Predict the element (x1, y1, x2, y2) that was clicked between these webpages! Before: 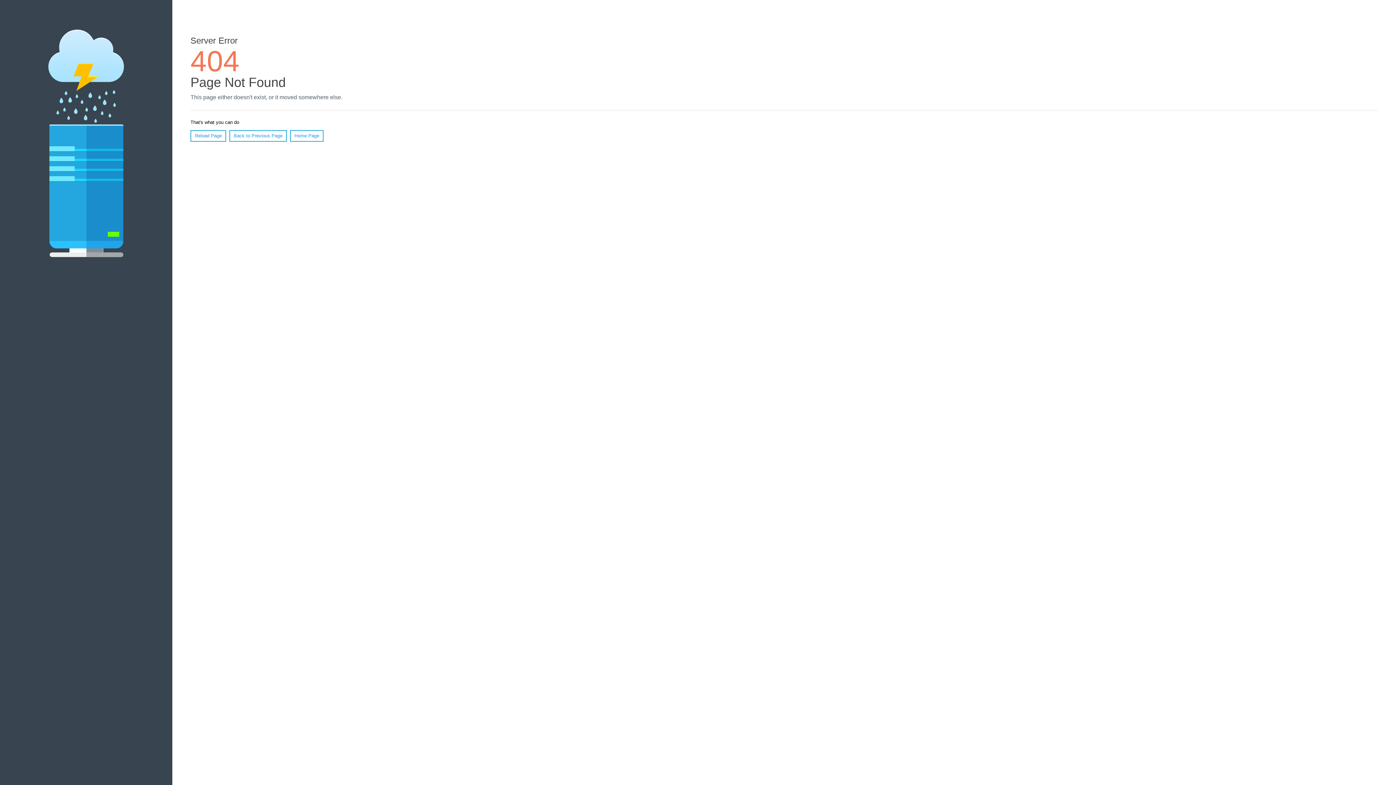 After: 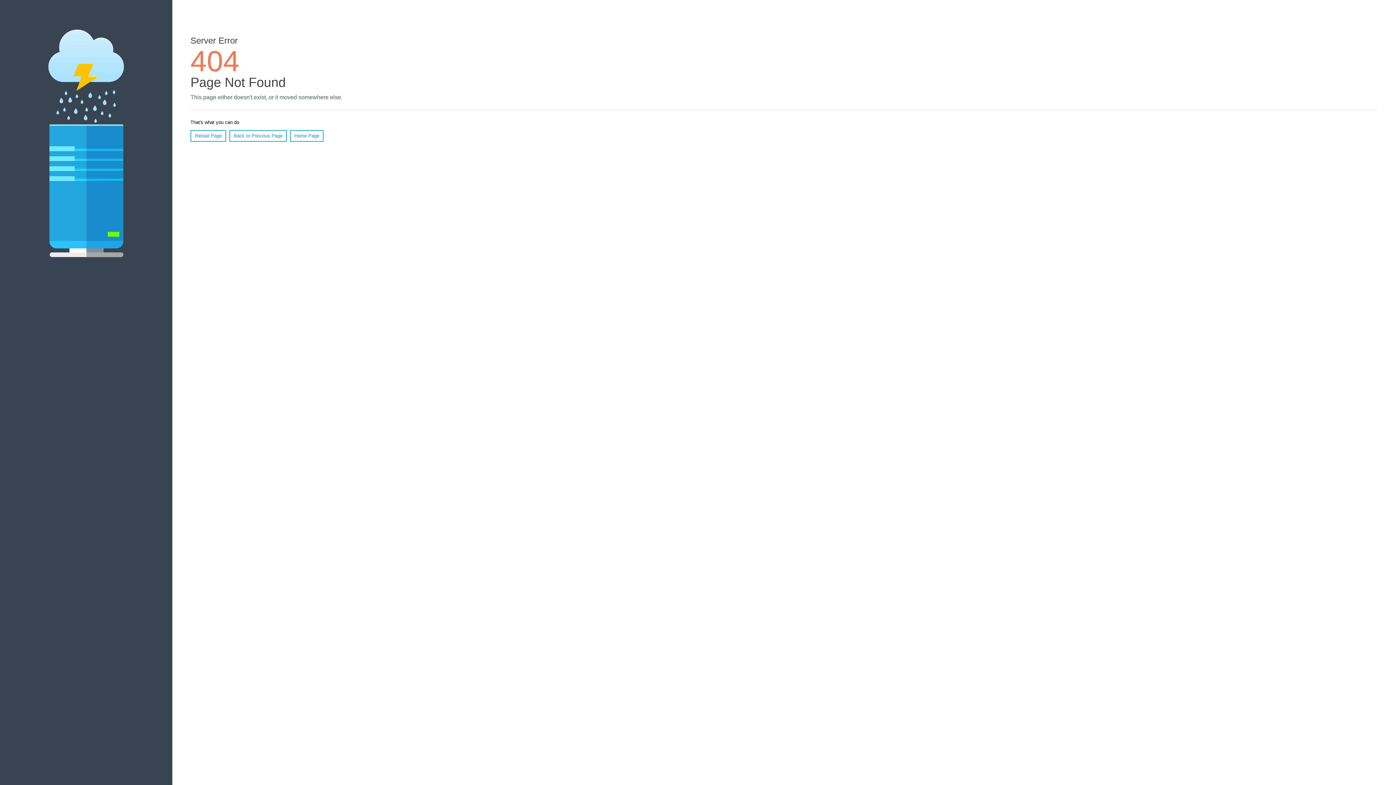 Action: label: Reload Page bbox: (190, 130, 226, 141)